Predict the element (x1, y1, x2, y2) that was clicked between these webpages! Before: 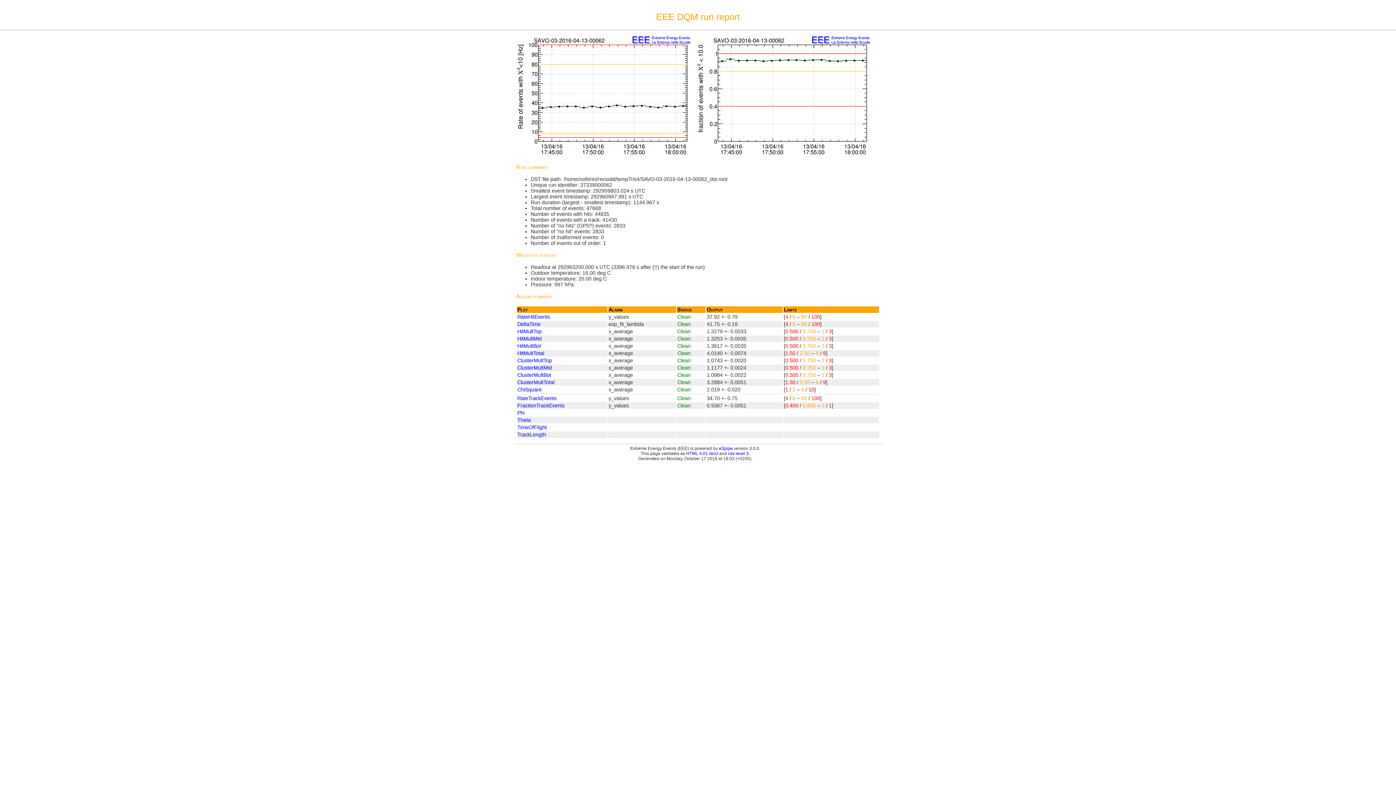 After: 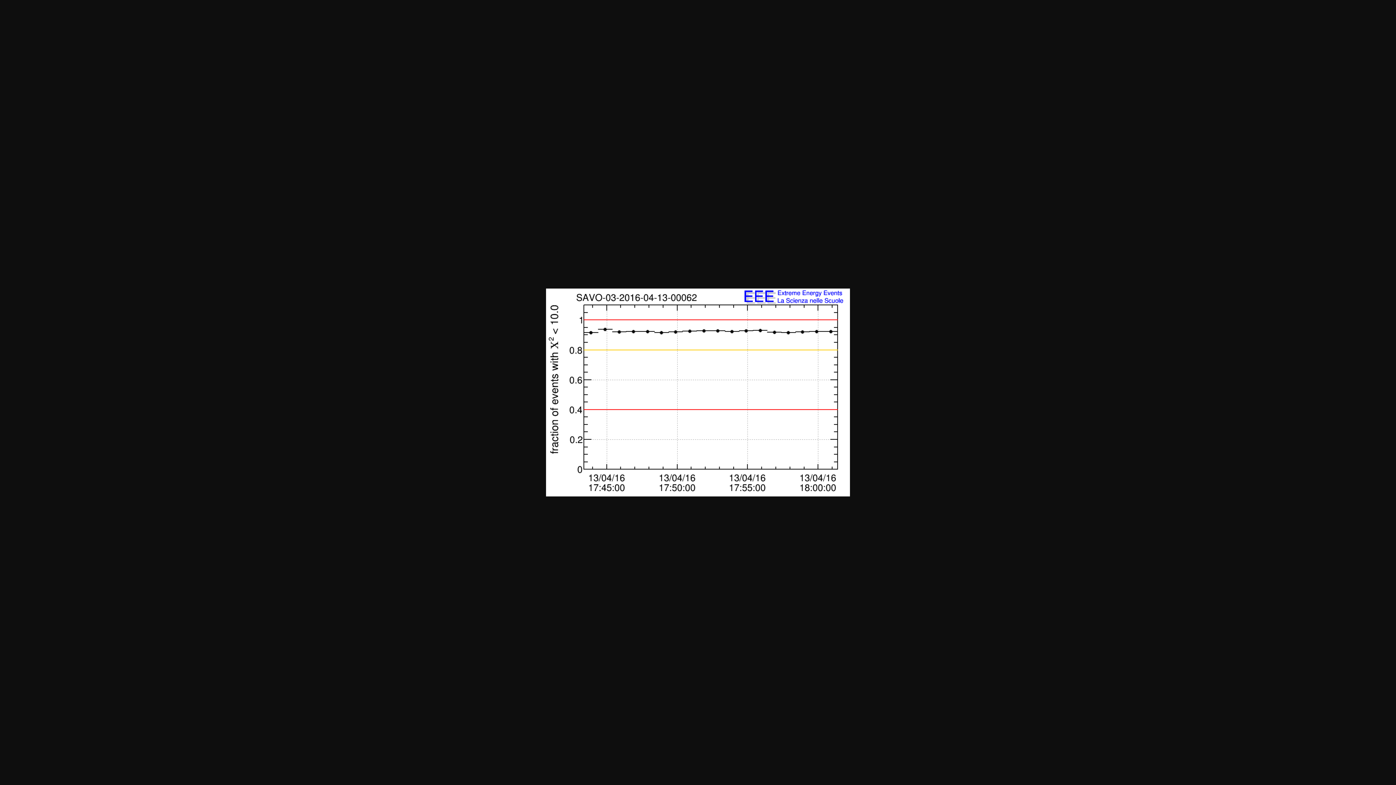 Action: bbox: (517, 402, 564, 408) label: FractionTrackEvents